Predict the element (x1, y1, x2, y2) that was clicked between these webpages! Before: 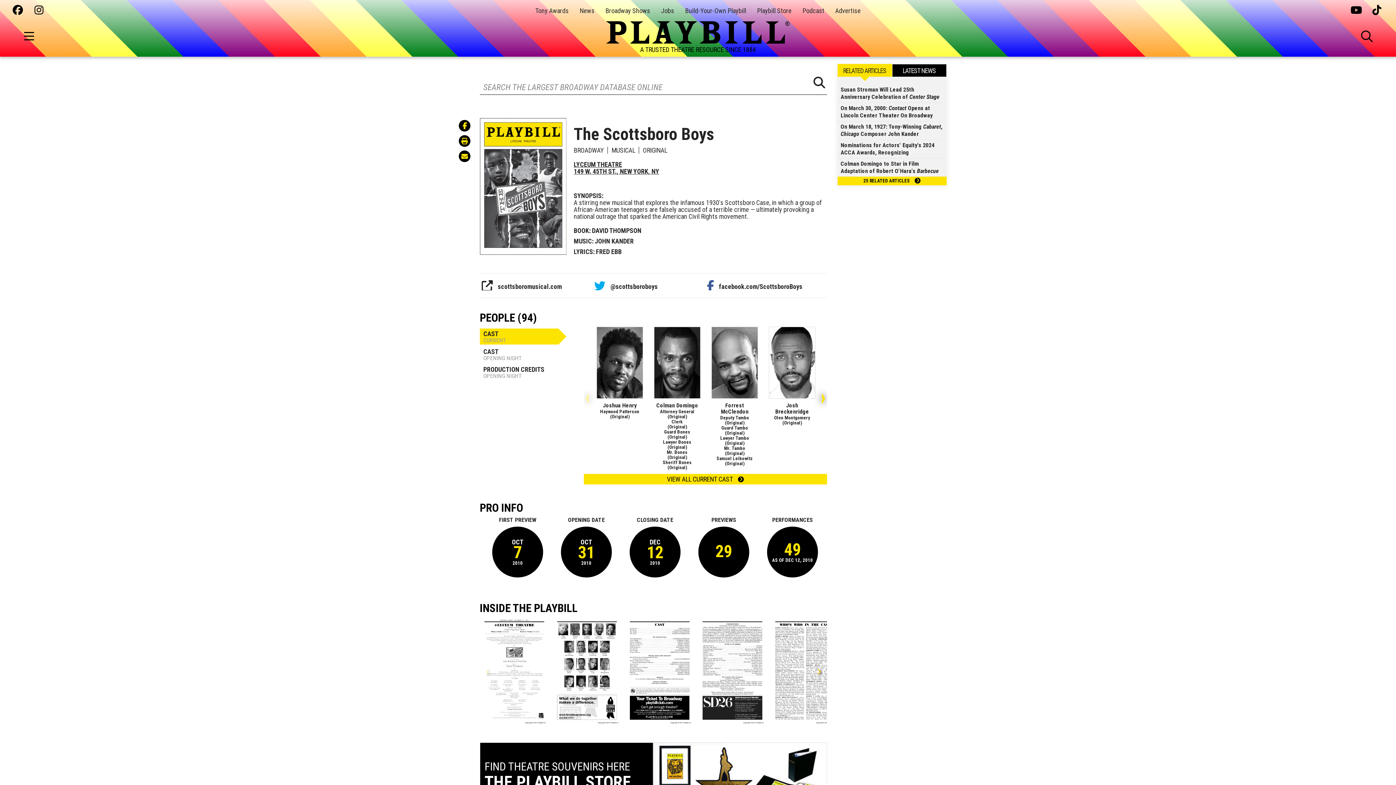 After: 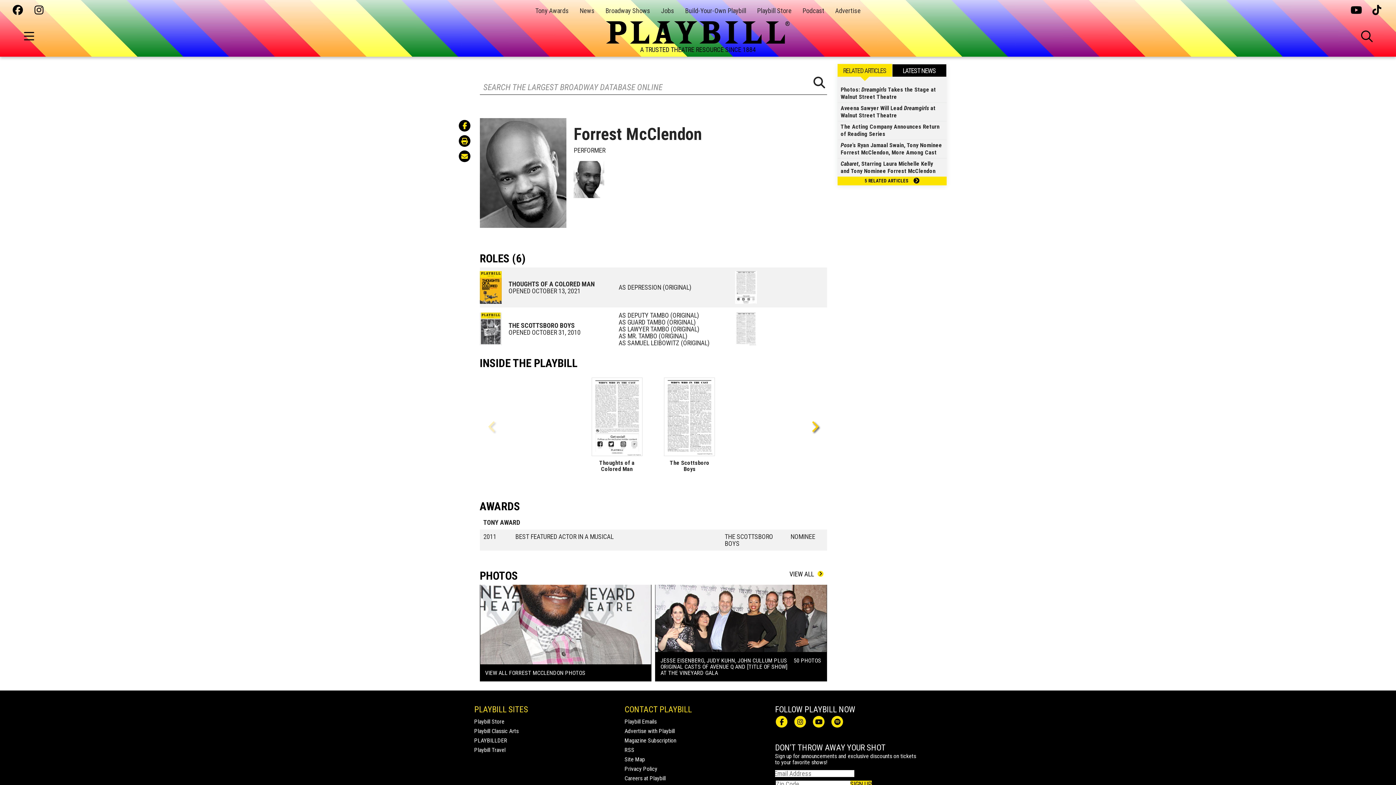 Action: bbox: (711, 326, 758, 398)